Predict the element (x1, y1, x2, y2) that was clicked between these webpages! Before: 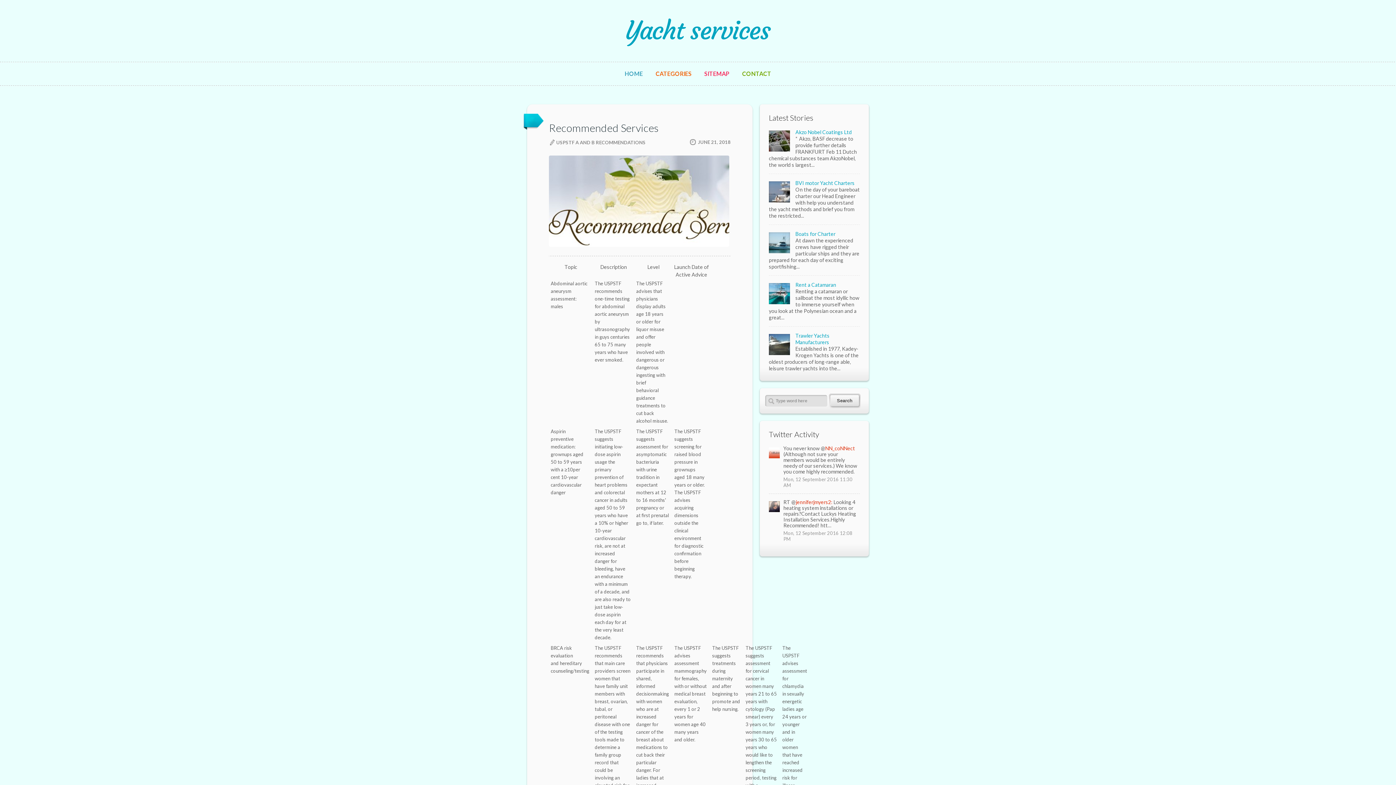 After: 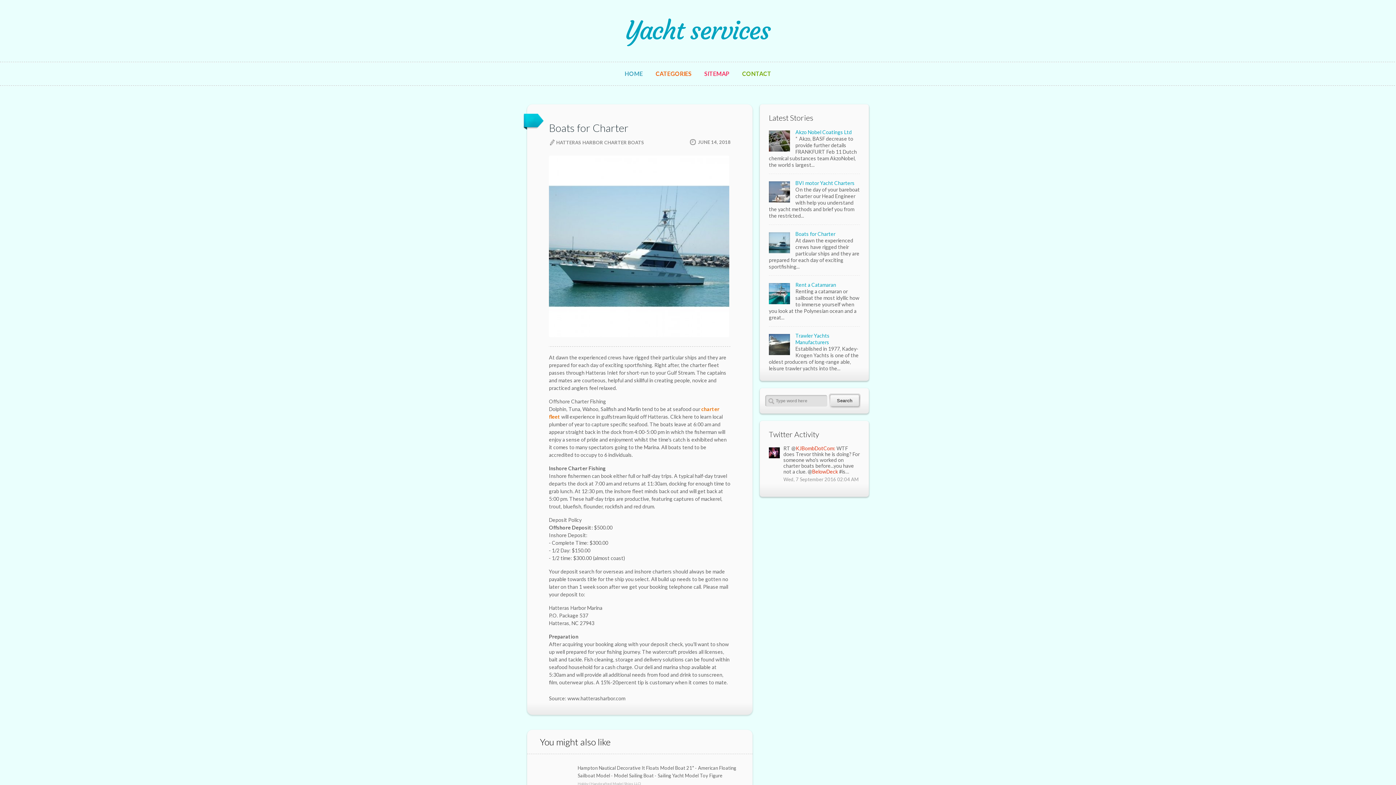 Action: bbox: (795, 230, 835, 237) label: Boats for Charter